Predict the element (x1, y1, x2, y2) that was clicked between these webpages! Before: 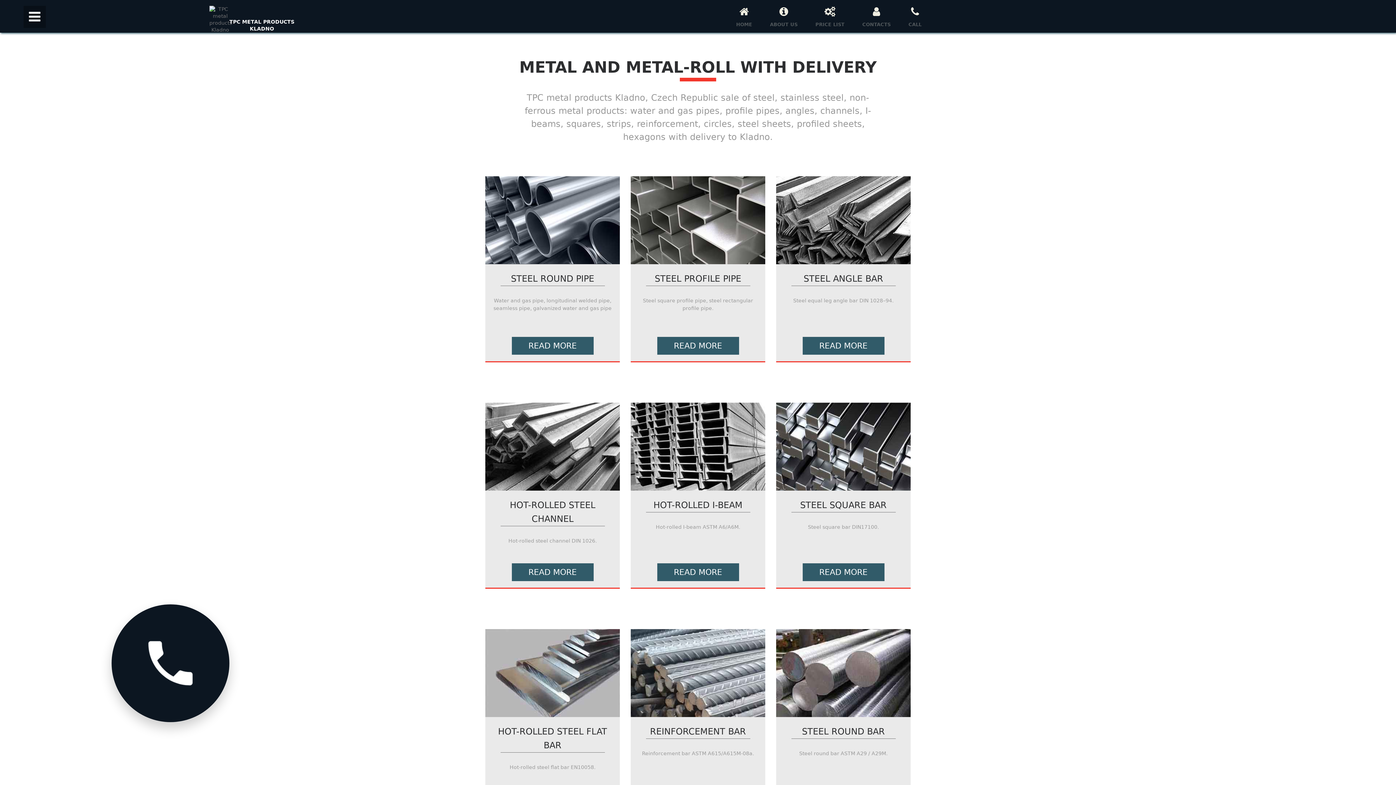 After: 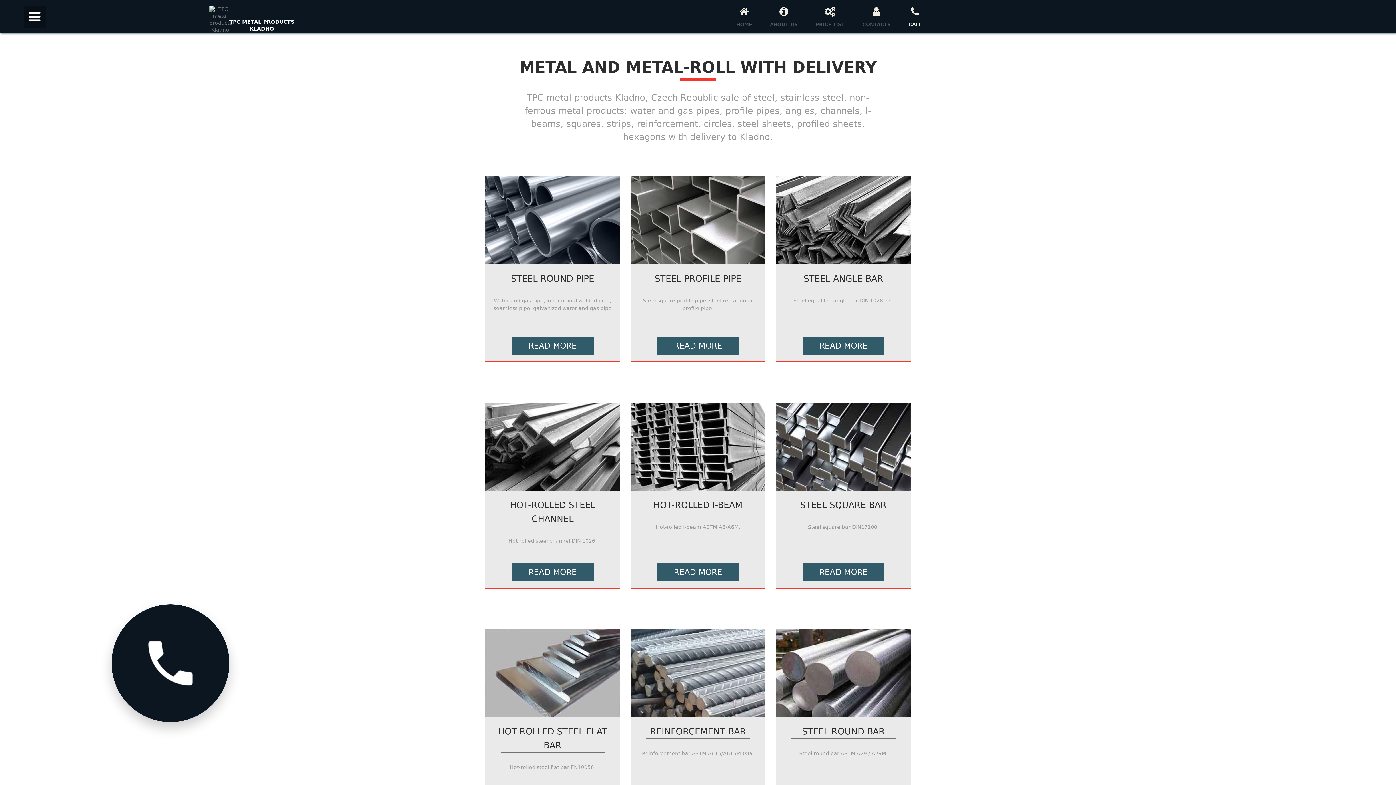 Action: label: CALL bbox: (894, 0, 936, 32)